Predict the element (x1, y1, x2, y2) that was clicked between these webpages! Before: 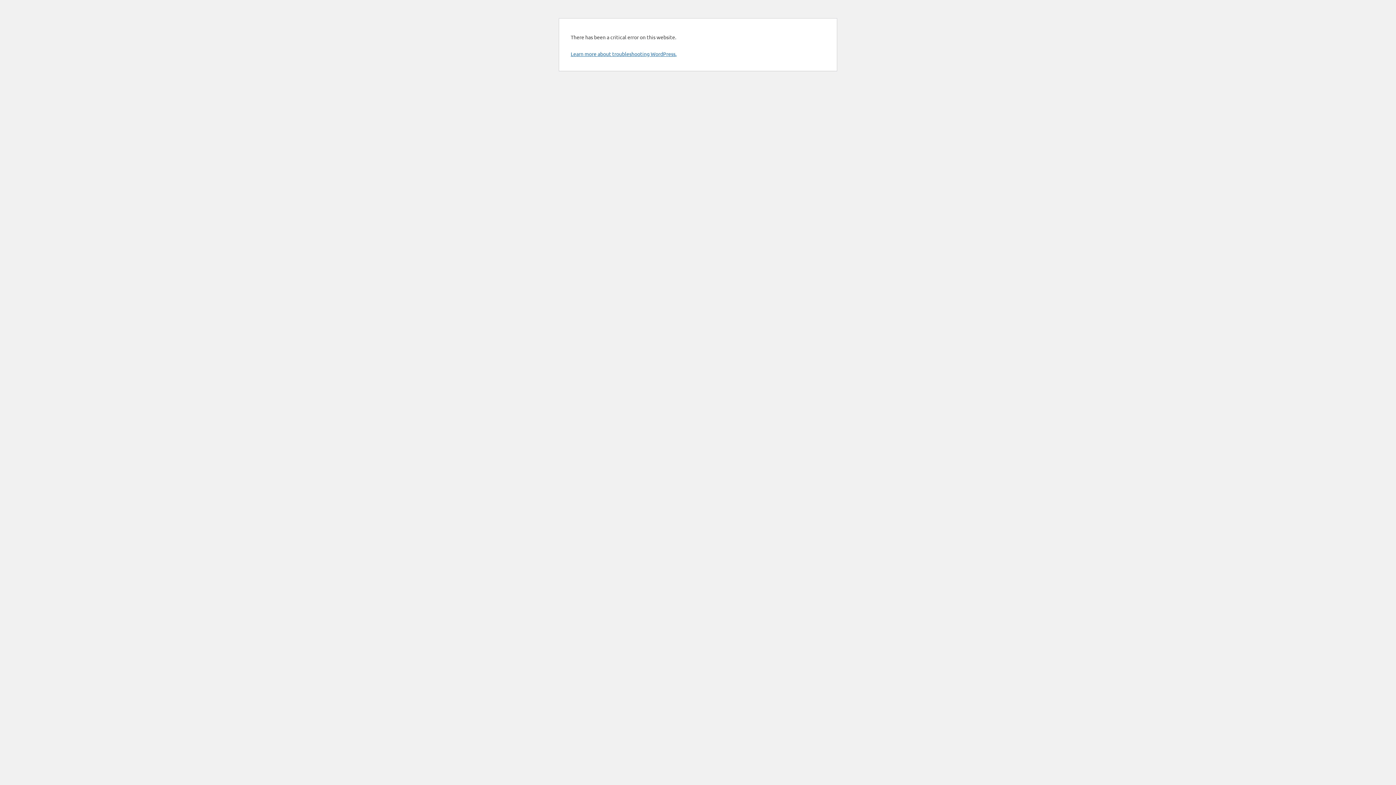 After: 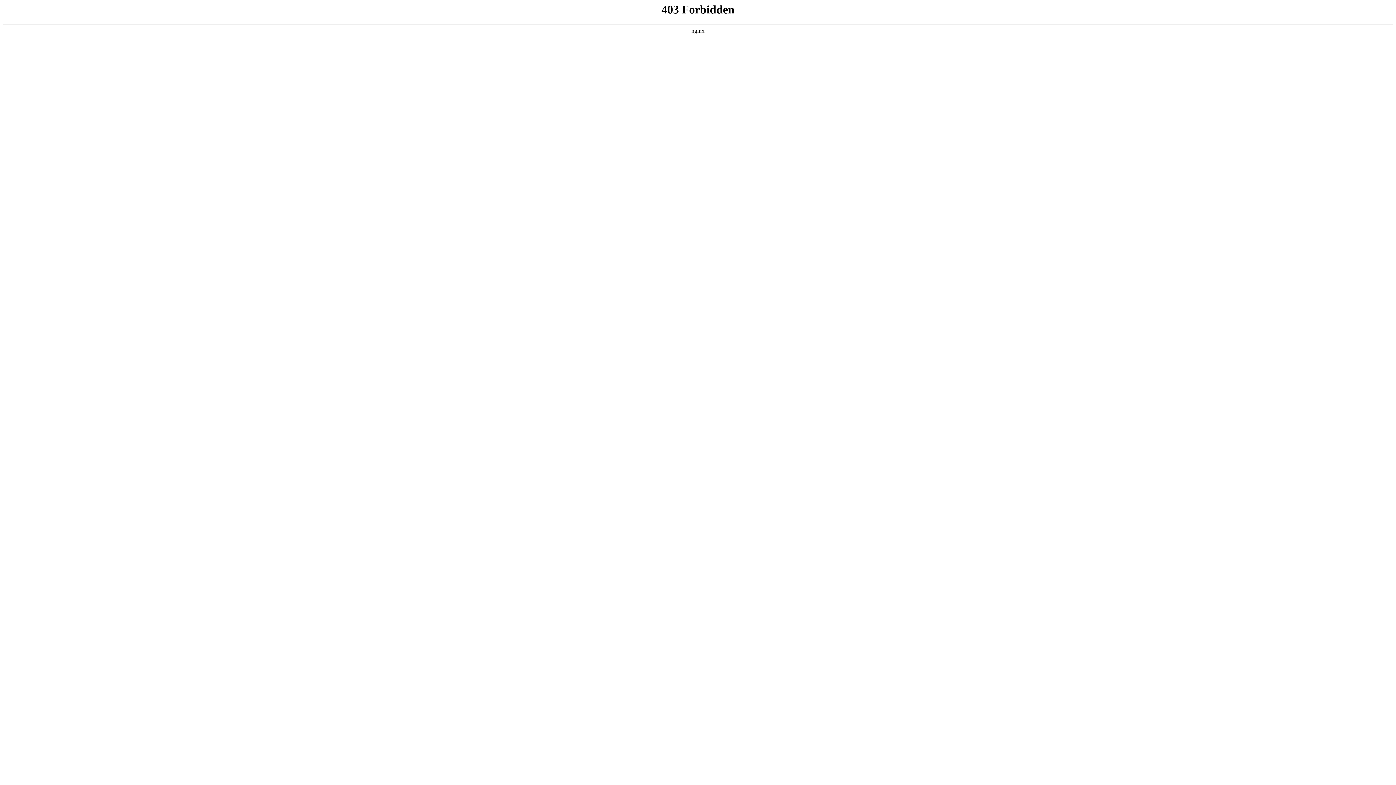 Action: bbox: (570, 50, 676, 57) label: Learn more about troubleshooting WordPress.